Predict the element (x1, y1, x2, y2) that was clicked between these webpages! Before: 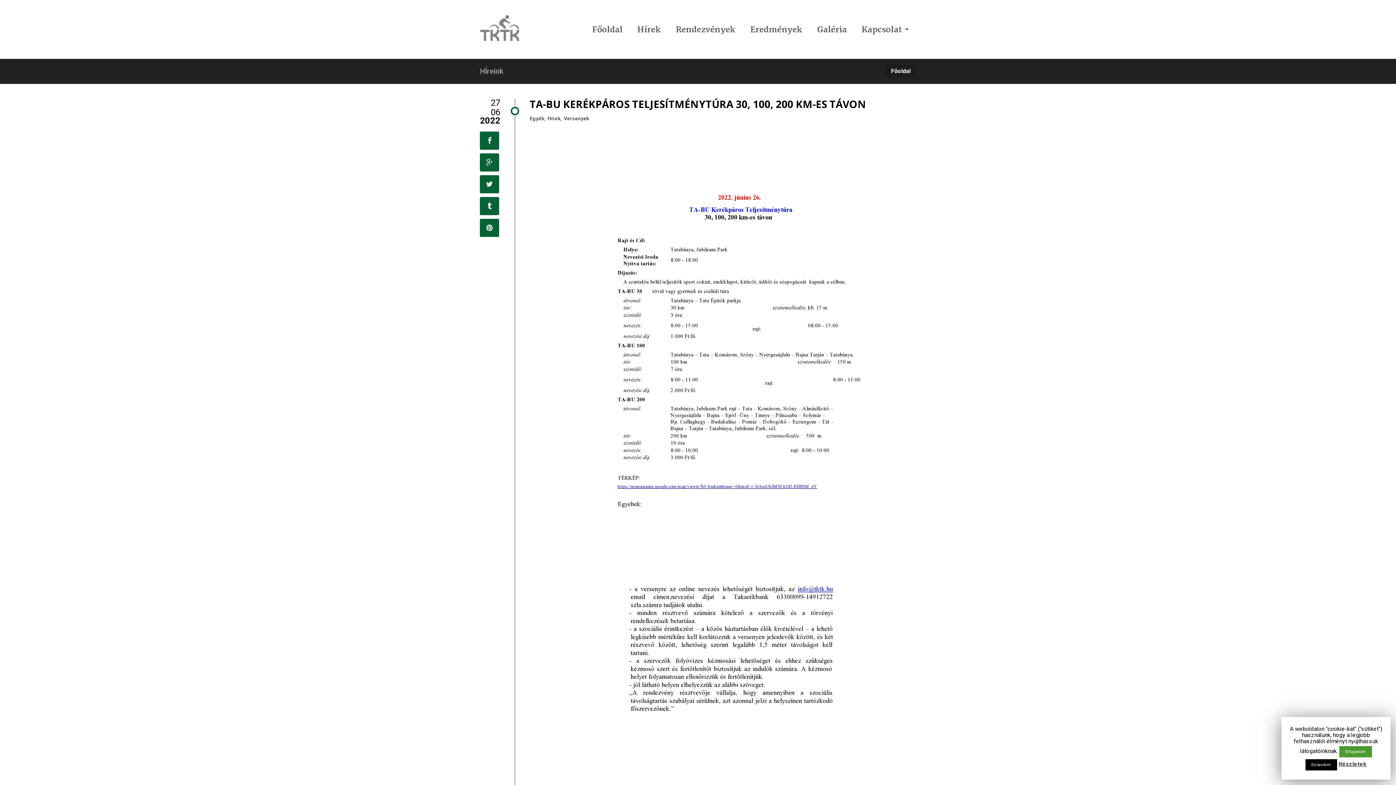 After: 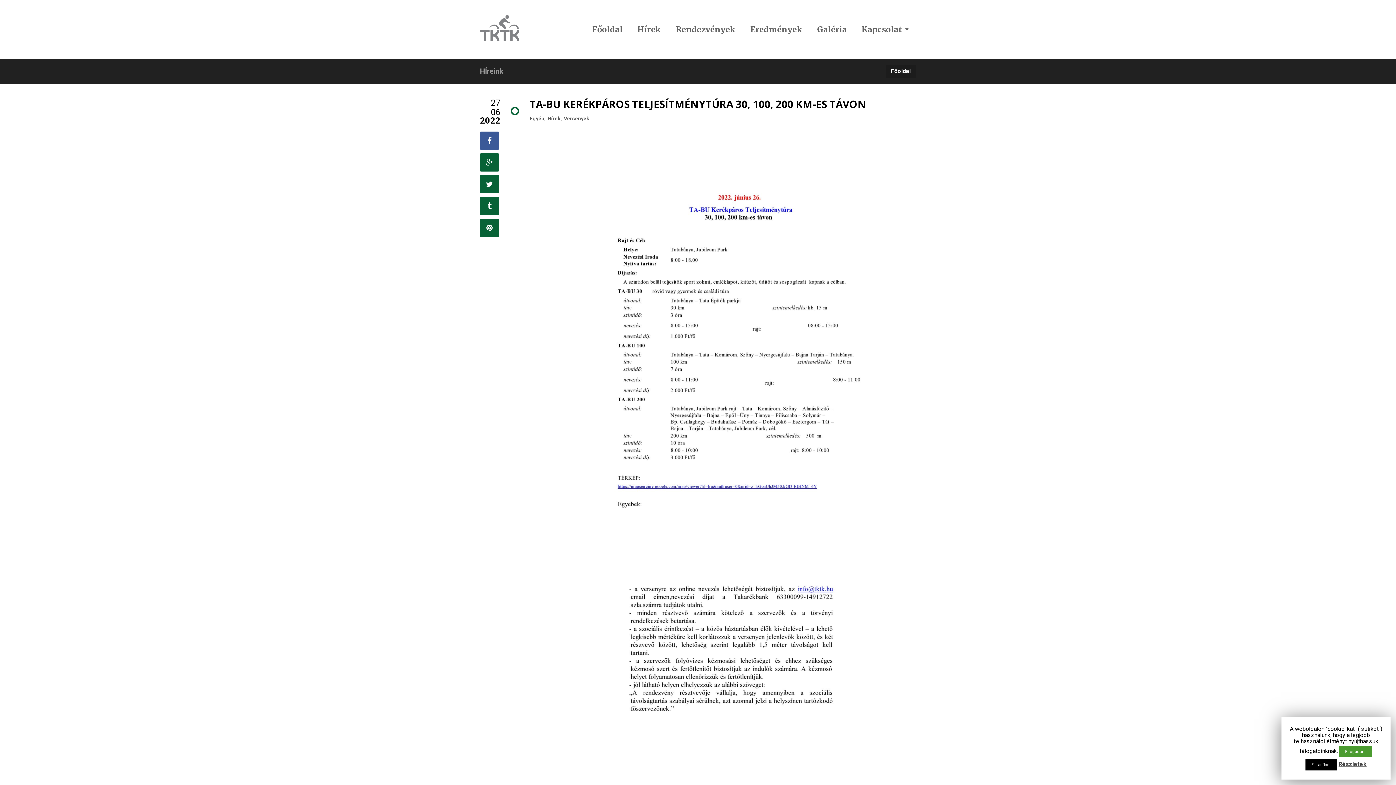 Action: bbox: (480, 131, 499, 149)